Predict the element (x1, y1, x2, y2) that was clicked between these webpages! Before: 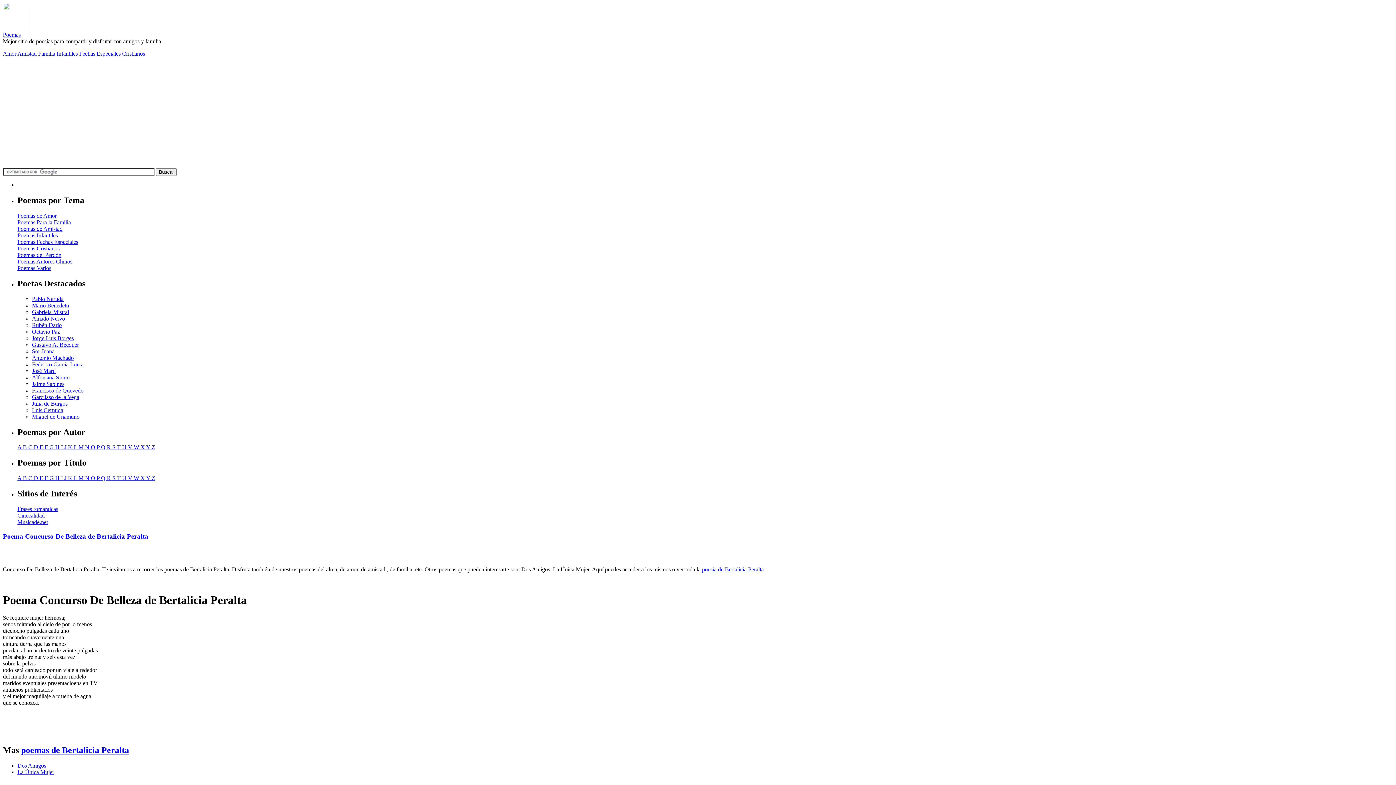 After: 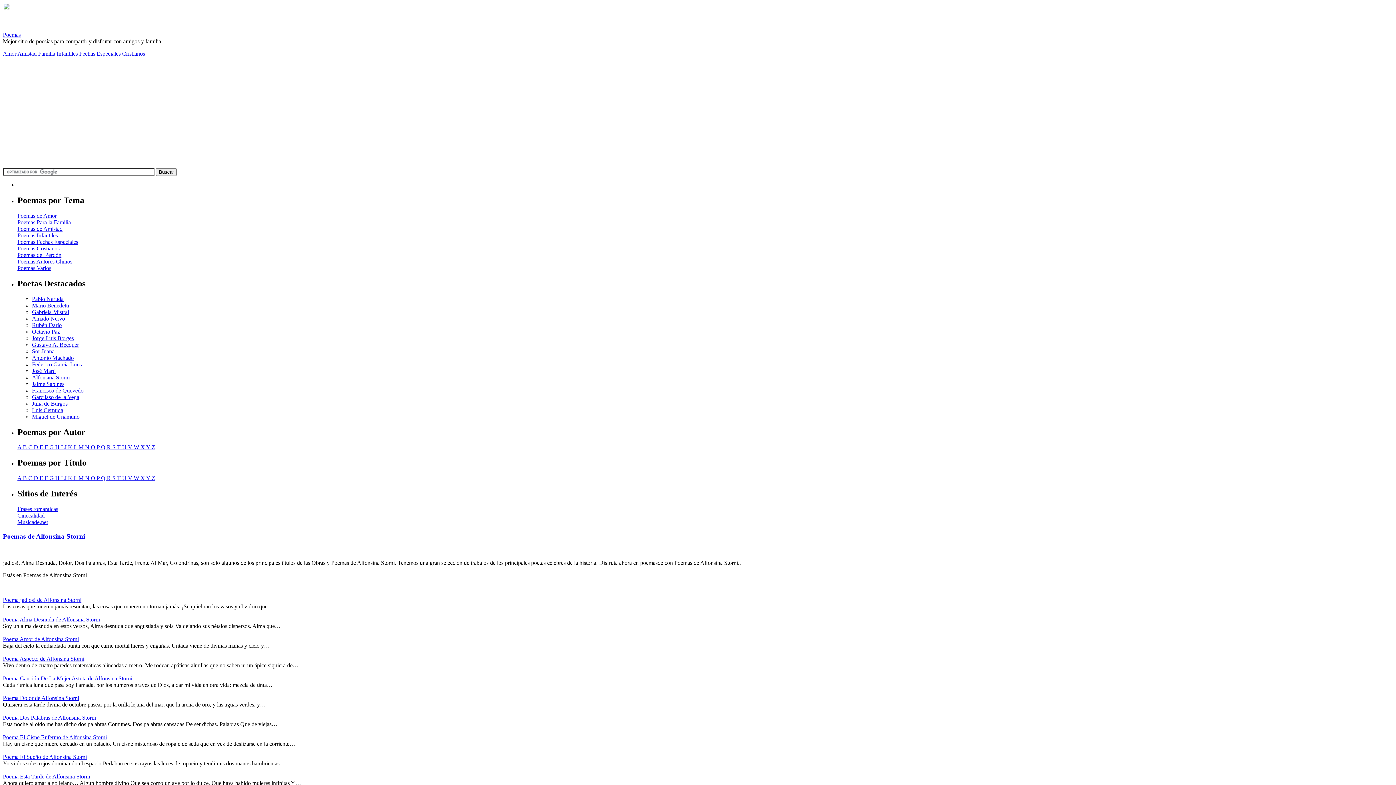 Action: label: Alfonsina Storni bbox: (32, 374, 69, 380)